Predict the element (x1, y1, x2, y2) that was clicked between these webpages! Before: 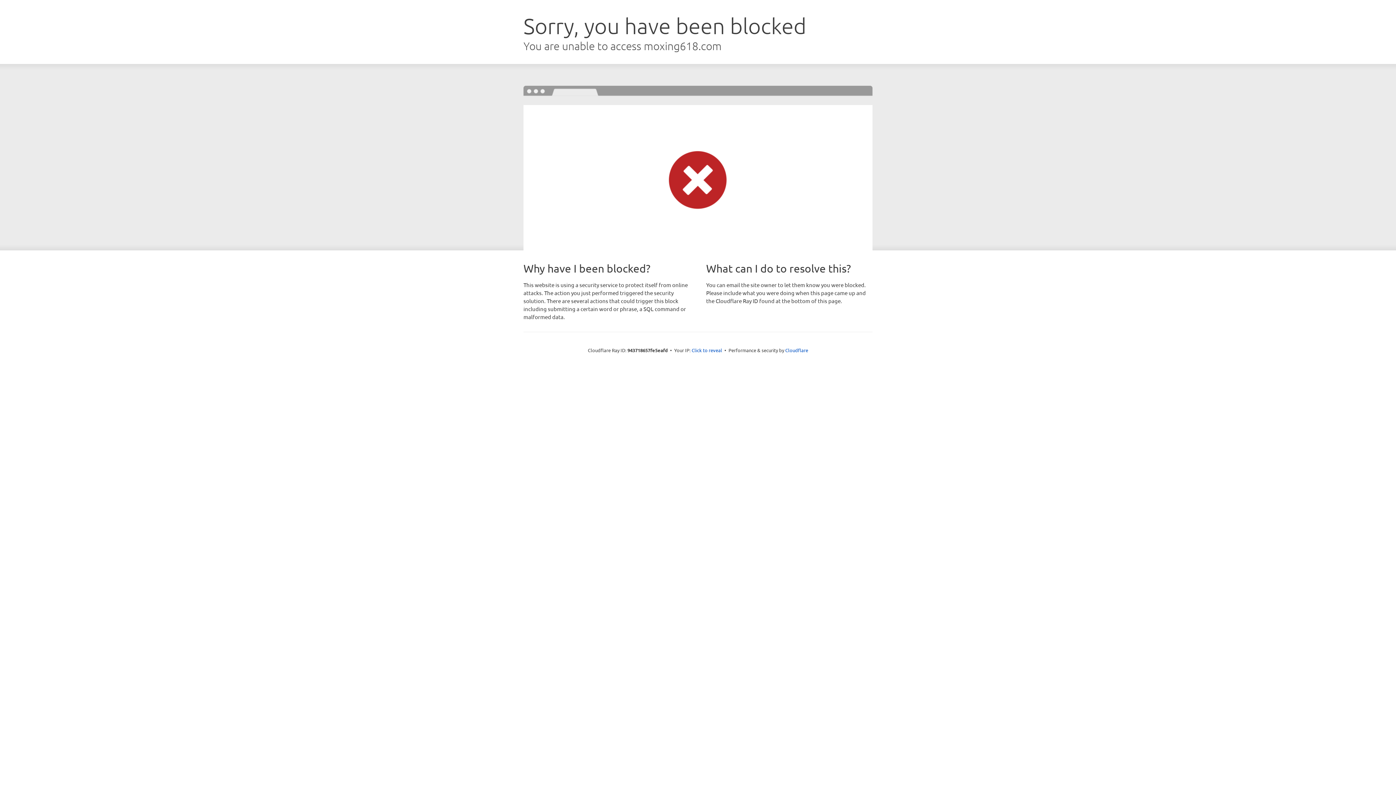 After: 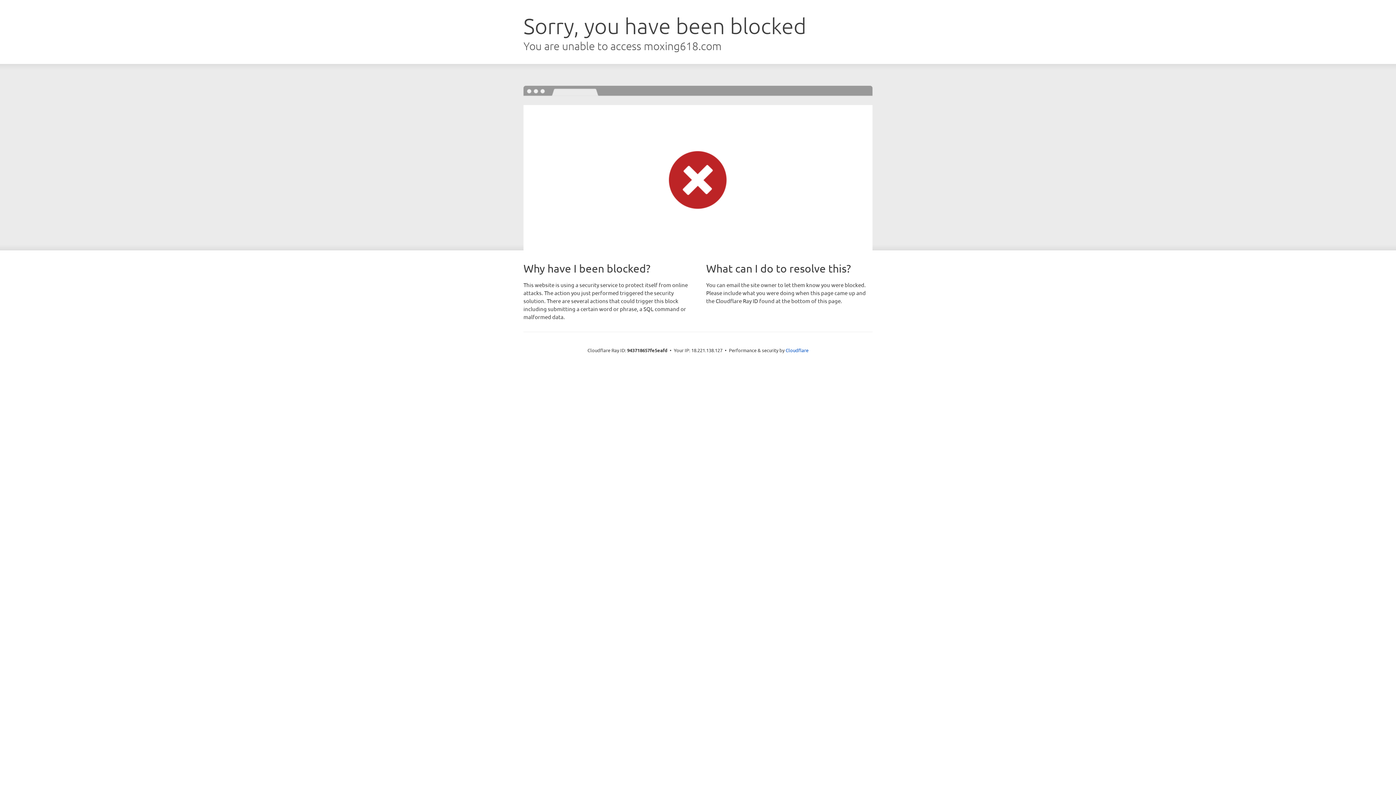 Action: label: Click to reveal bbox: (691, 346, 722, 353)